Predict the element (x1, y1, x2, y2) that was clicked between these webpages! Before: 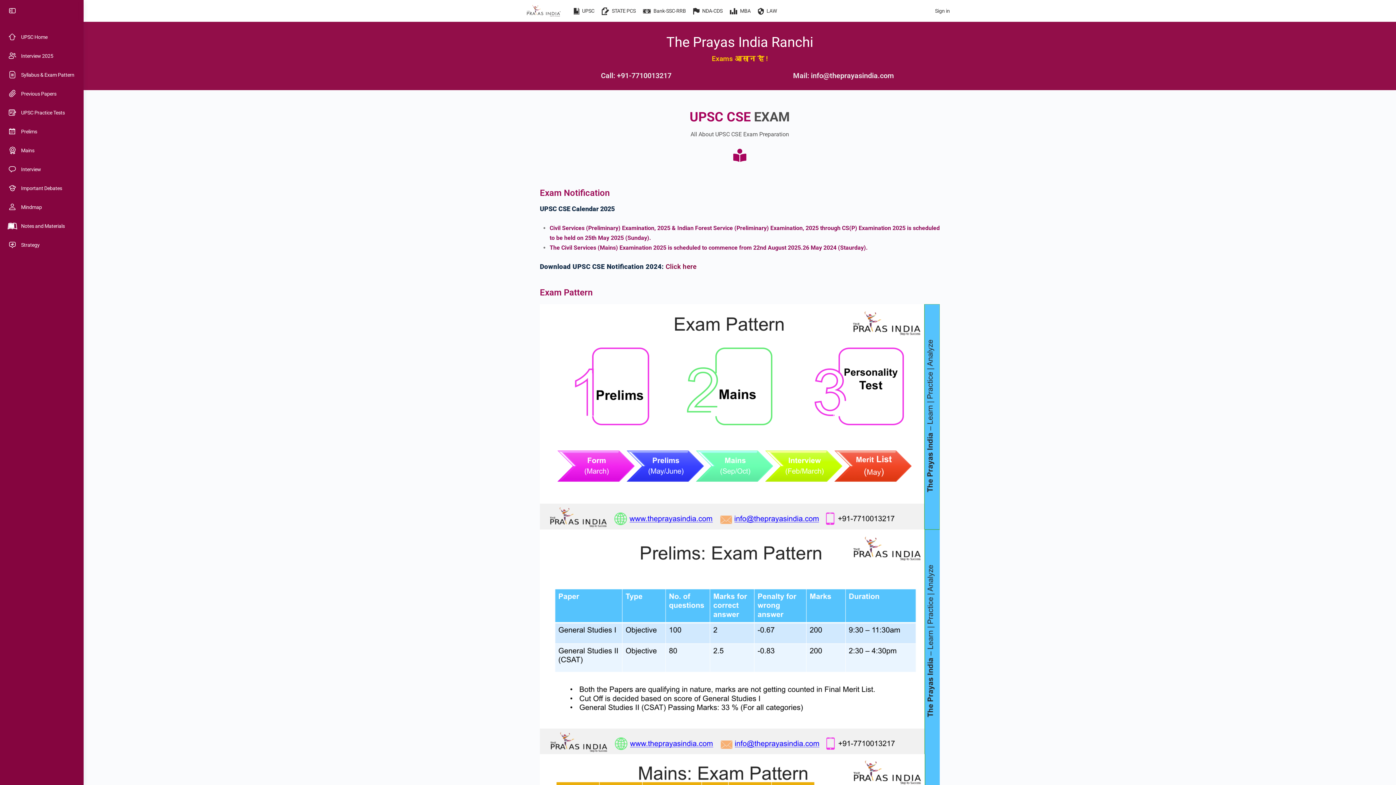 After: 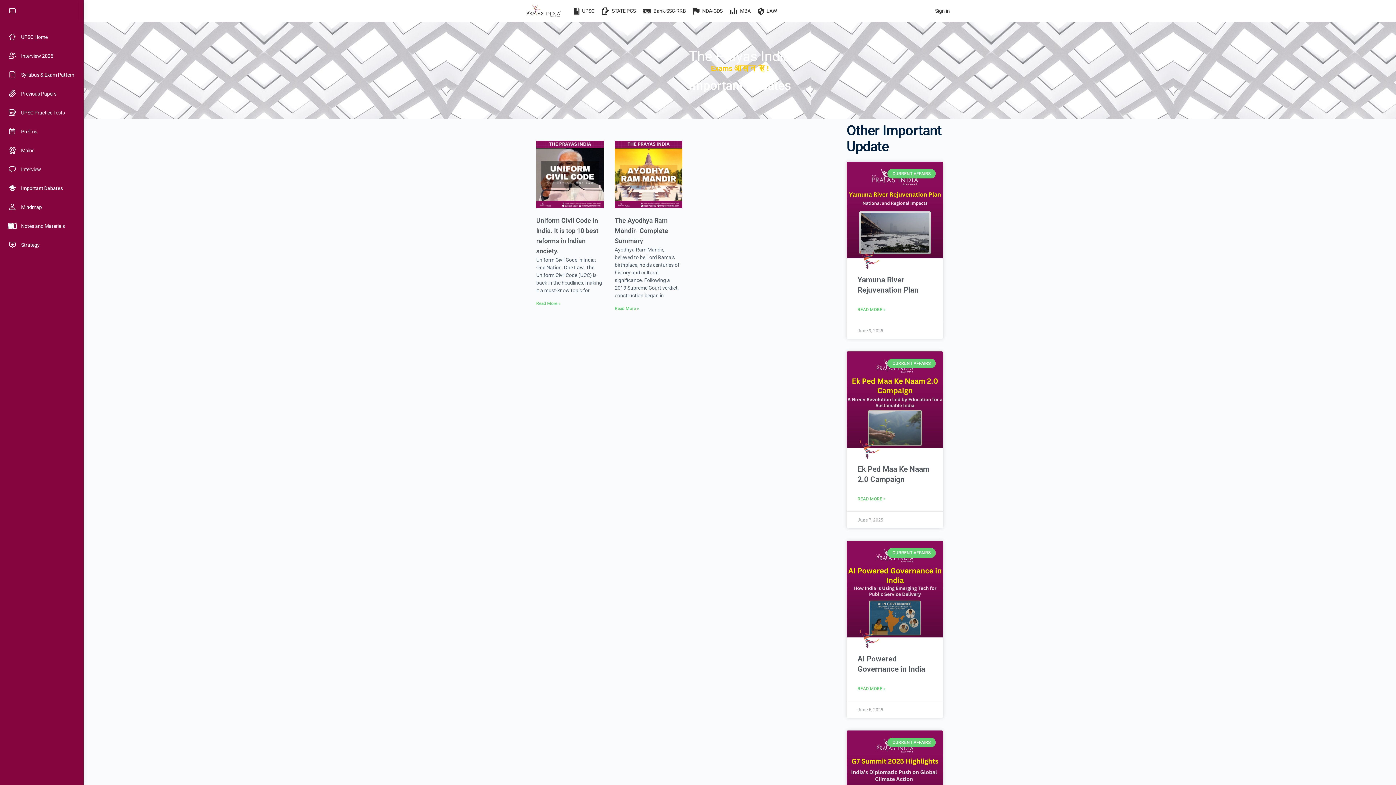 Action: bbox: (0, 178, 83, 198) label: Important Debates